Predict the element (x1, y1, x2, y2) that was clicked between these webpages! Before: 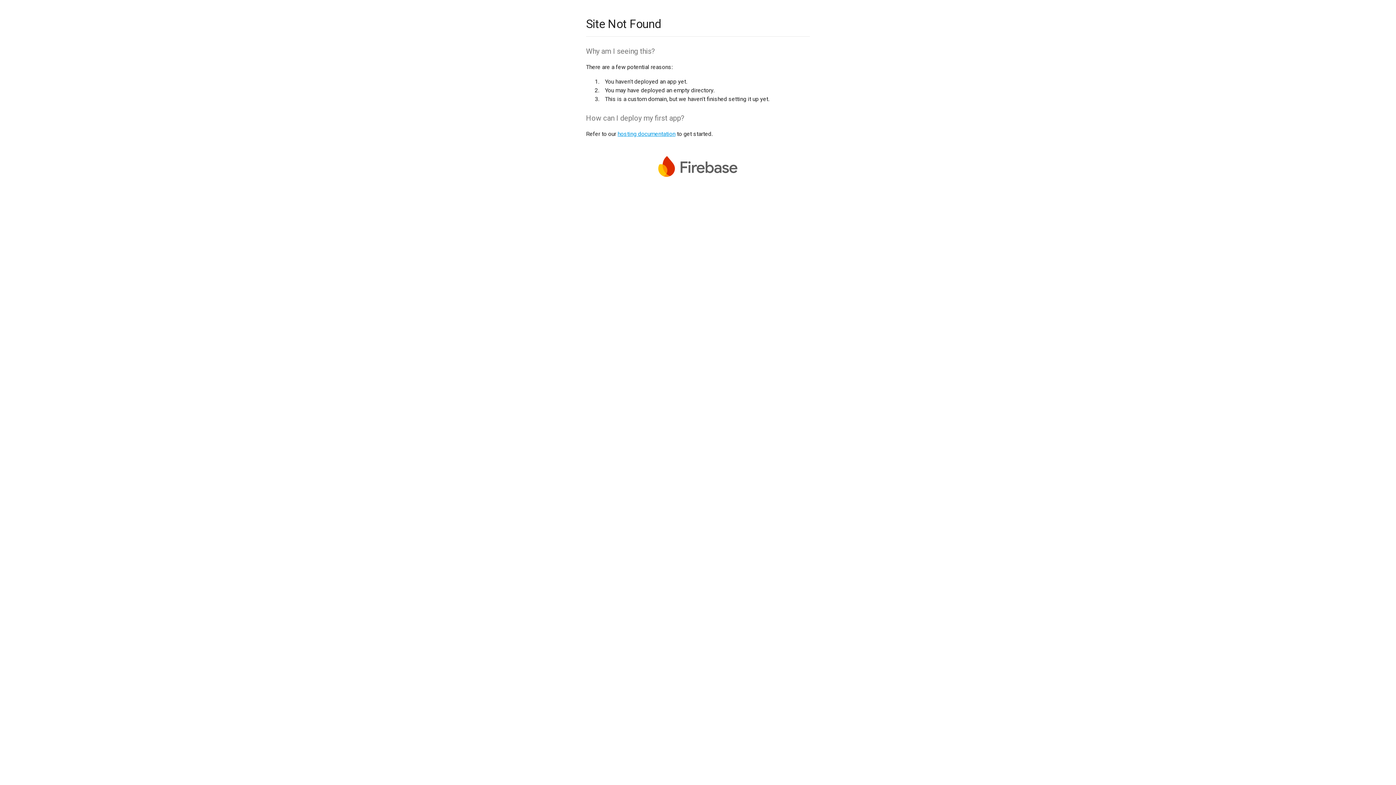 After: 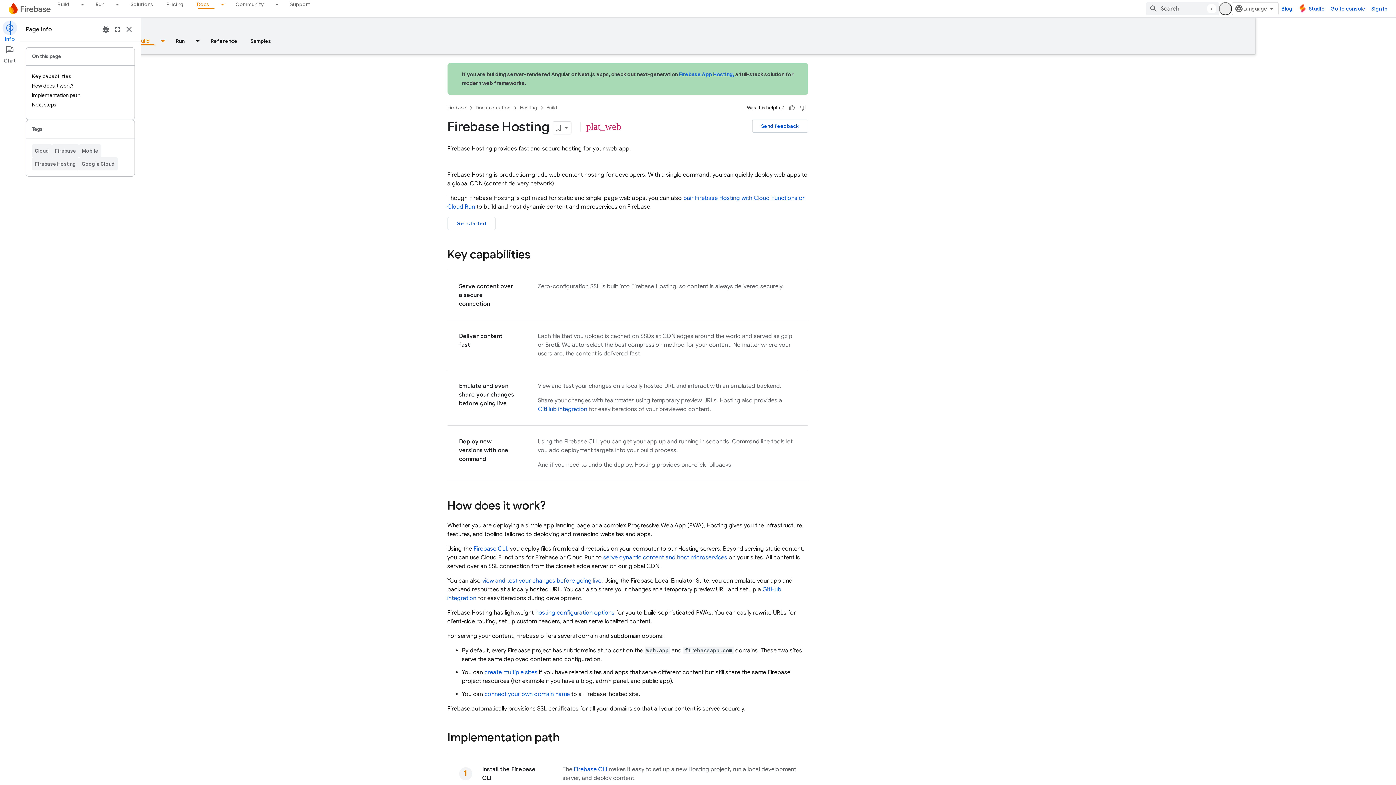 Action: label: hosting documentation bbox: (617, 130, 675, 137)